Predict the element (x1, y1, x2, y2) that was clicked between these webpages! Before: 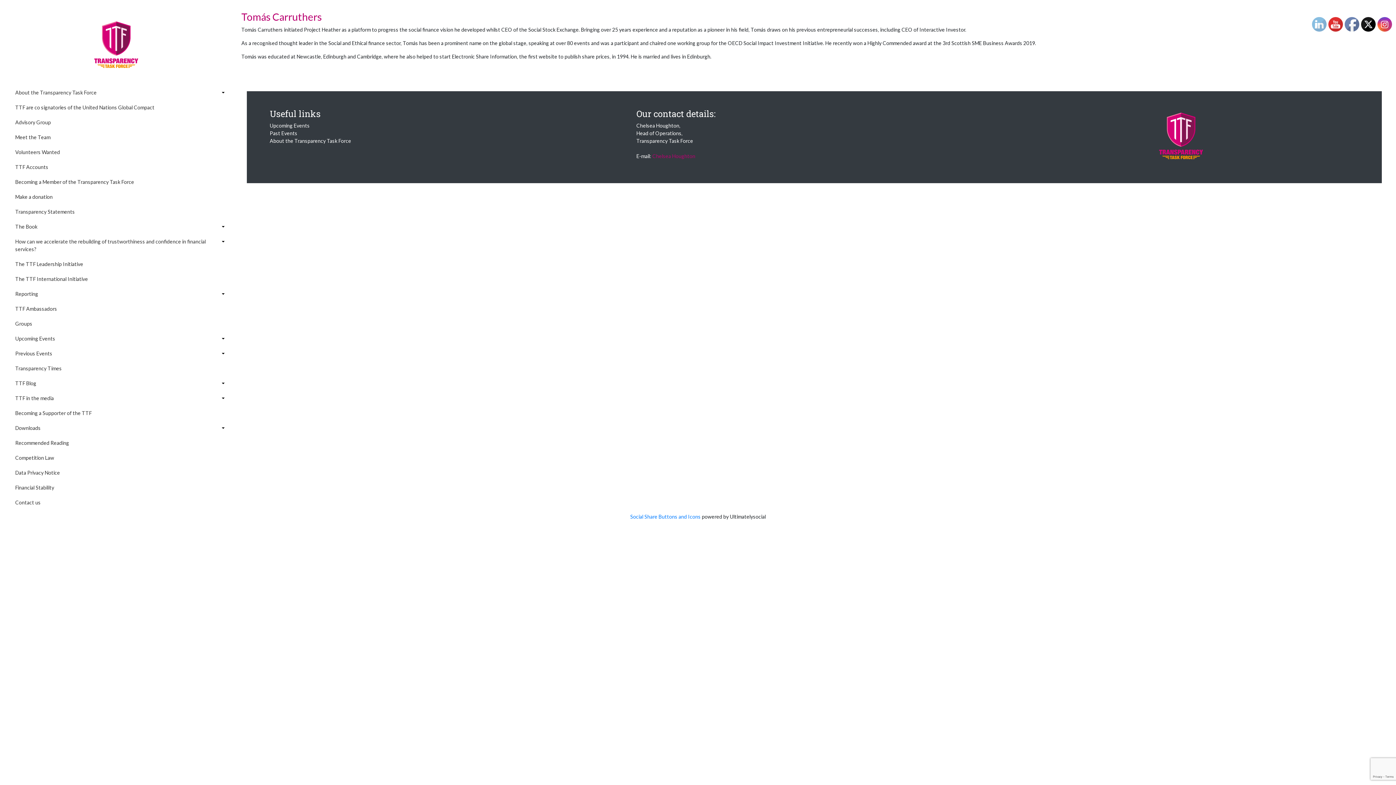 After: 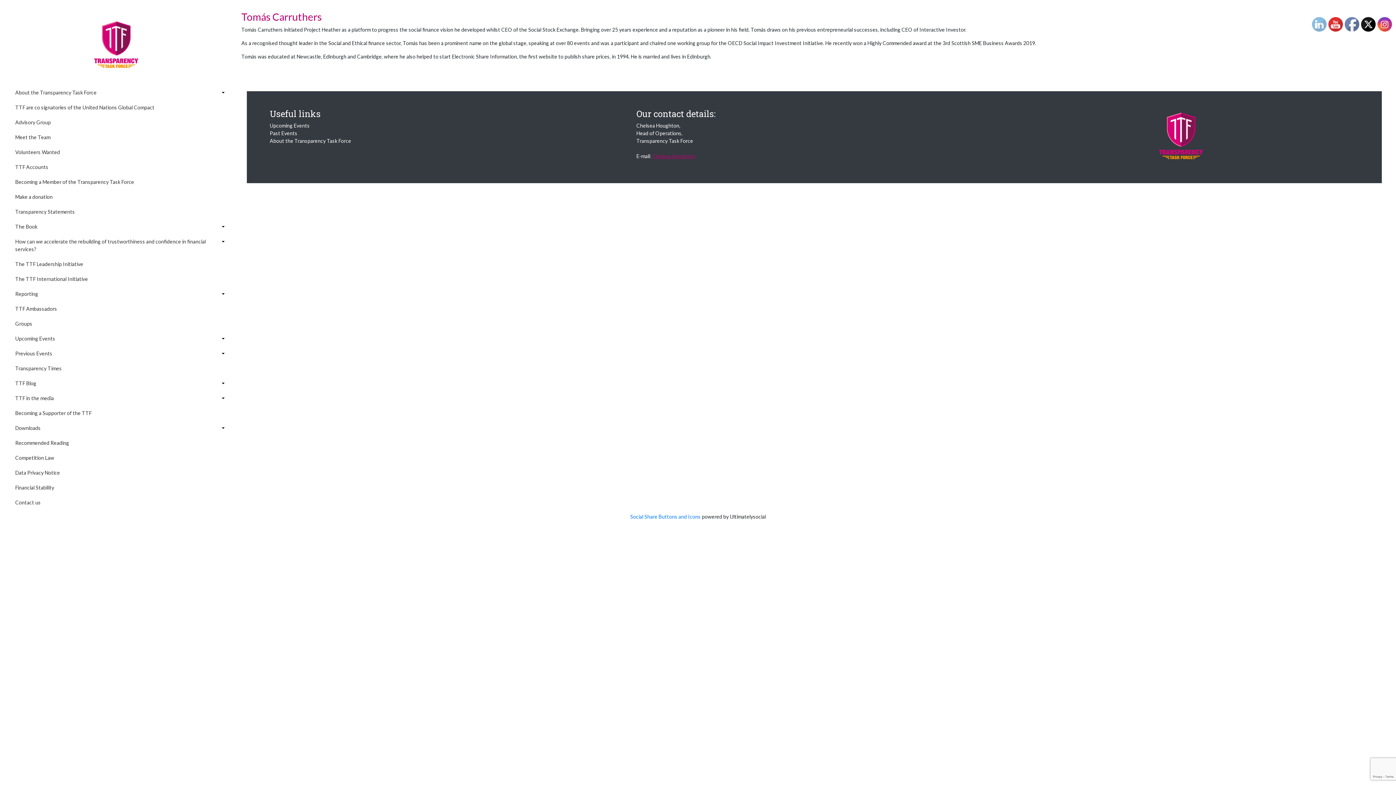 Action: label: Chelsea Houghton bbox: (652, 153, 695, 159)